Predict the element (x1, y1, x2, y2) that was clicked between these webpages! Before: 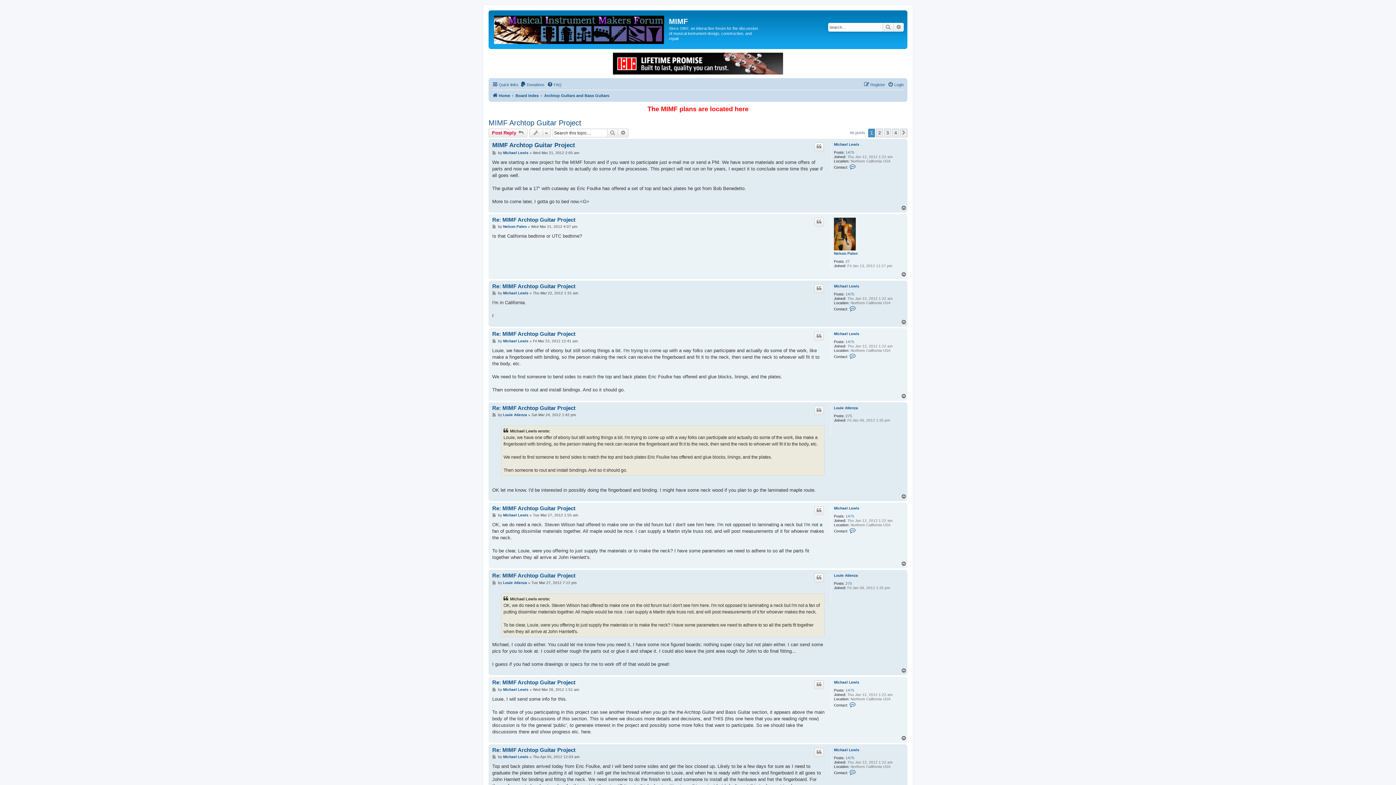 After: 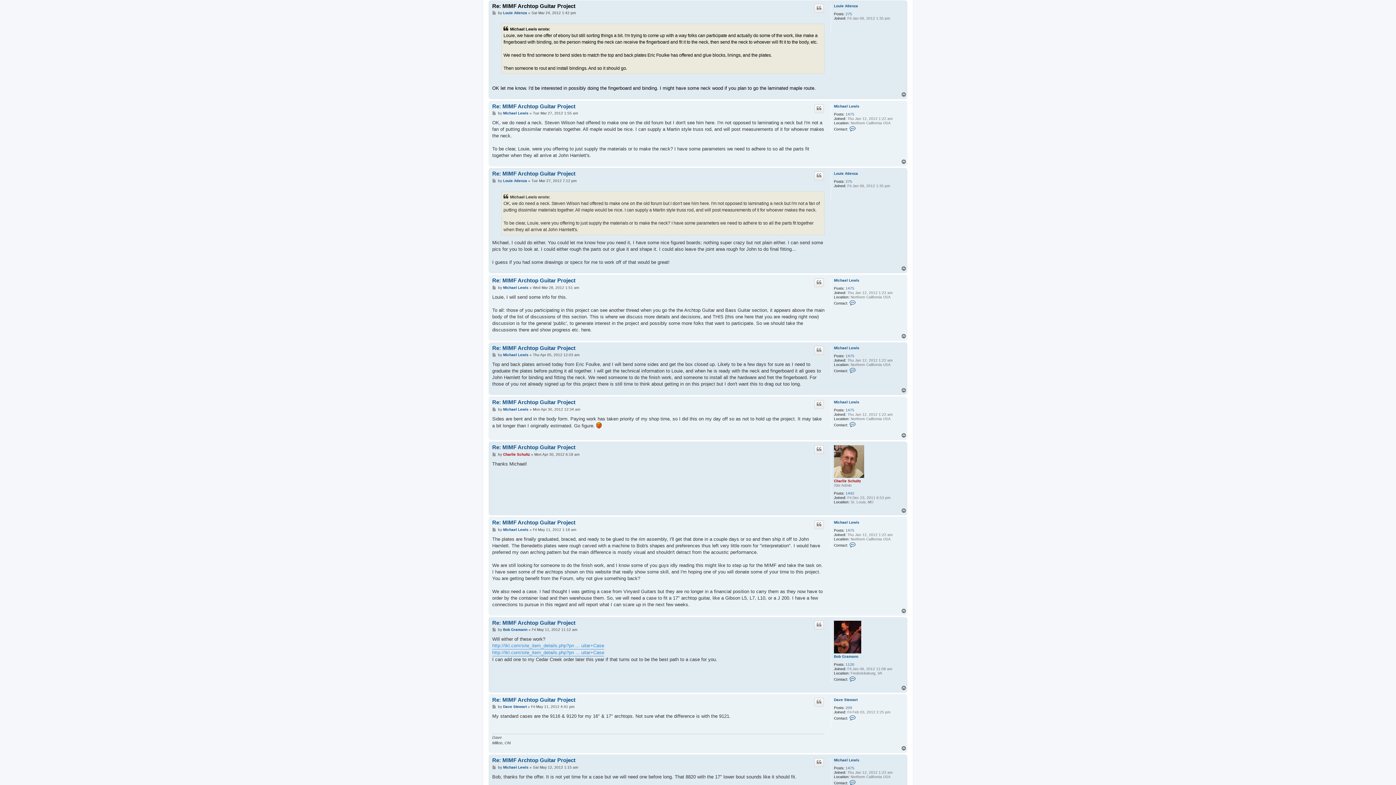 Action: label: Post bbox: (492, 413, 497, 417)